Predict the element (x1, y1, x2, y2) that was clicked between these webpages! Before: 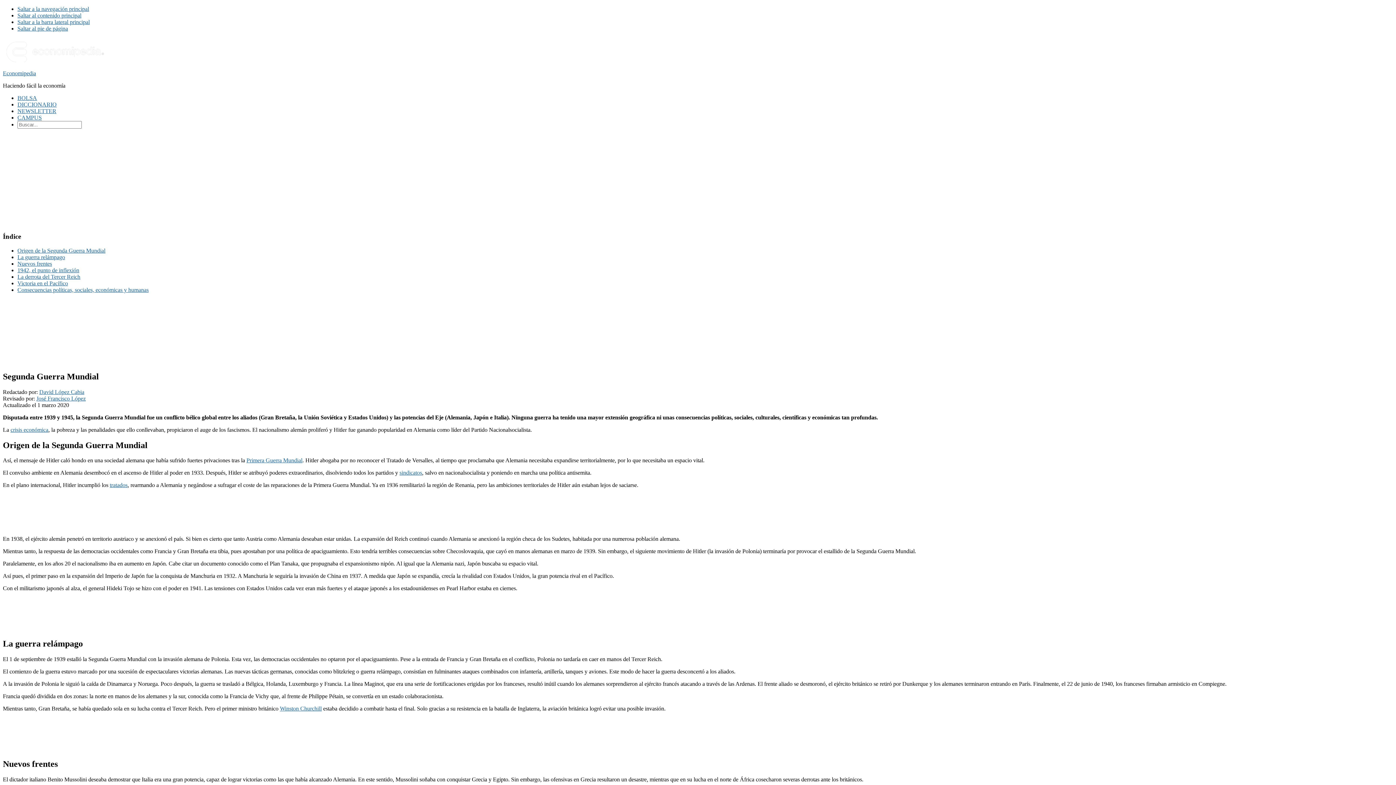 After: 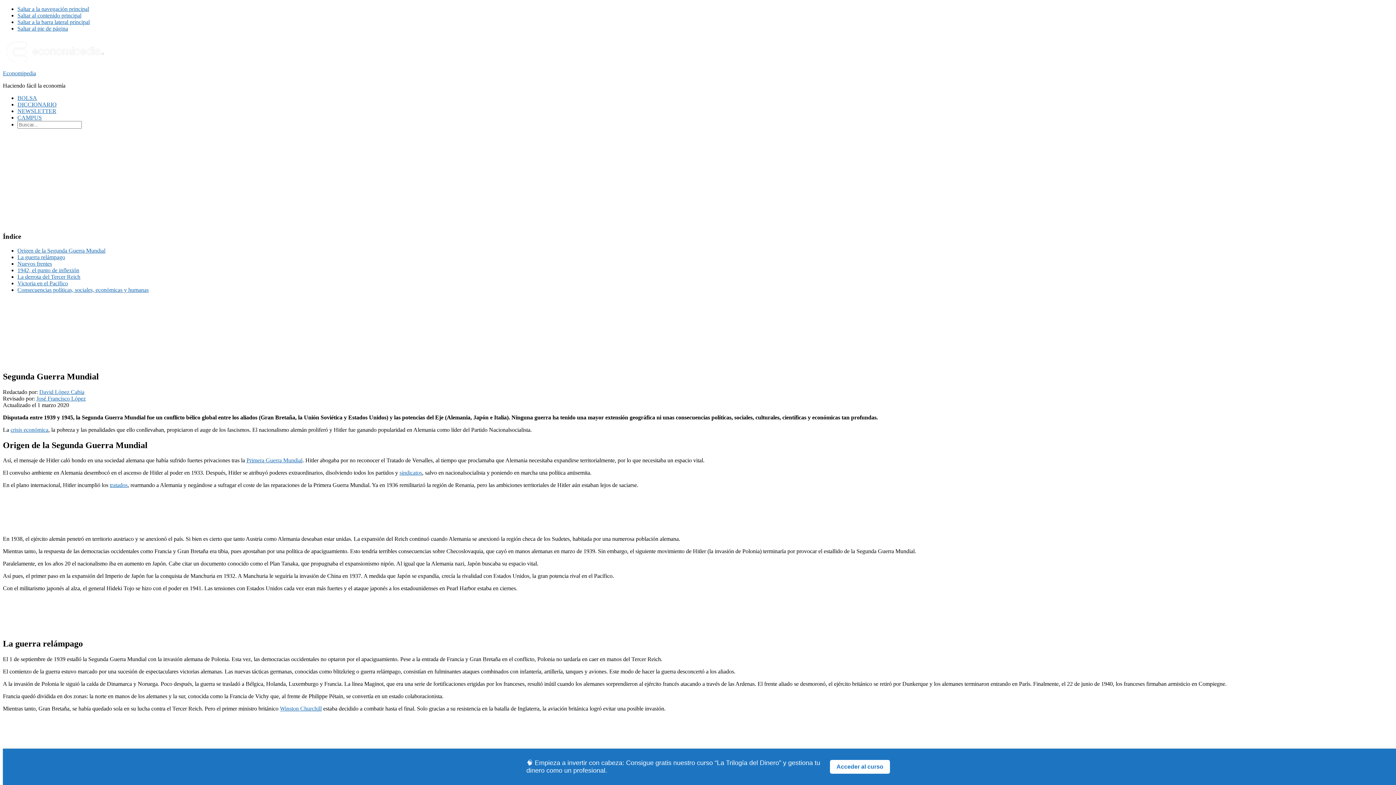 Action: label: Victoria en el Pacífico bbox: (17, 280, 68, 286)